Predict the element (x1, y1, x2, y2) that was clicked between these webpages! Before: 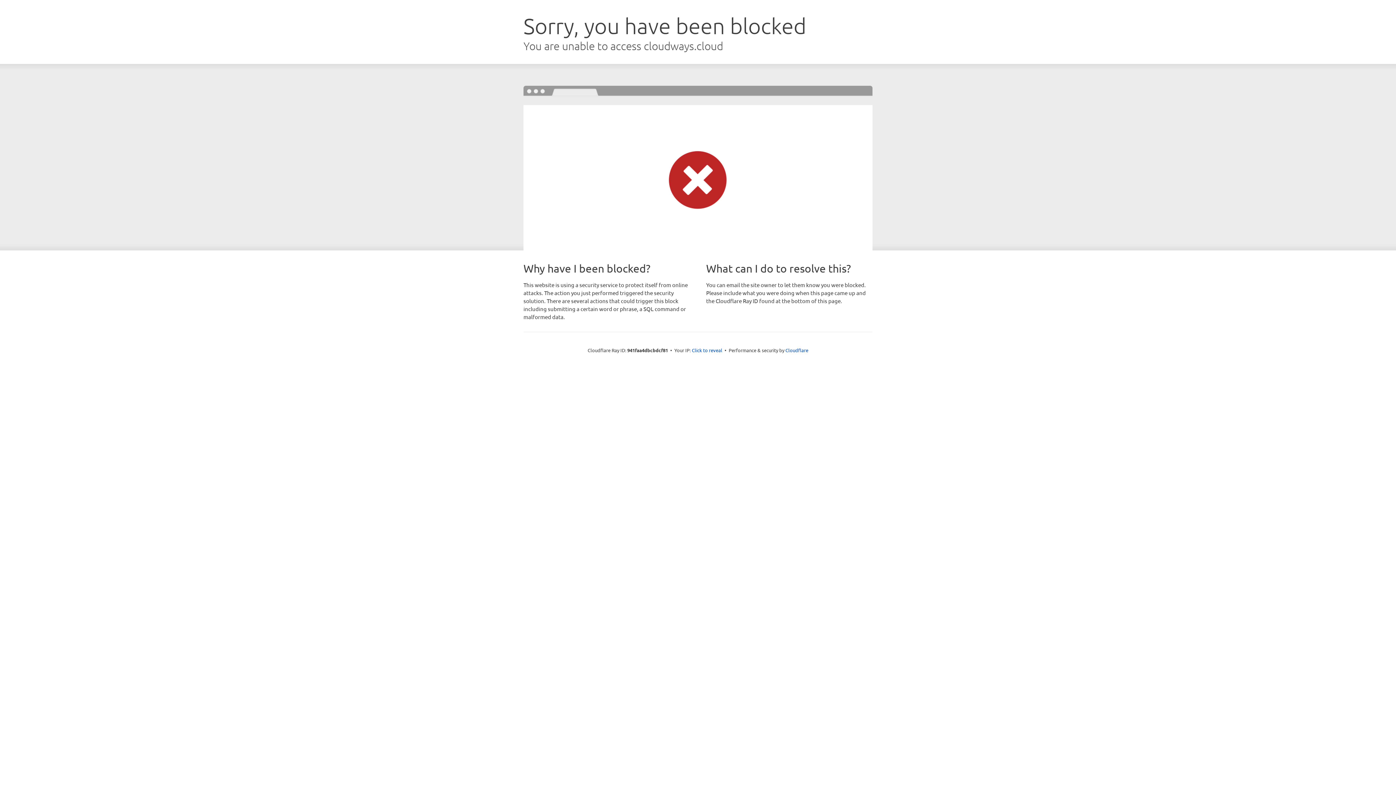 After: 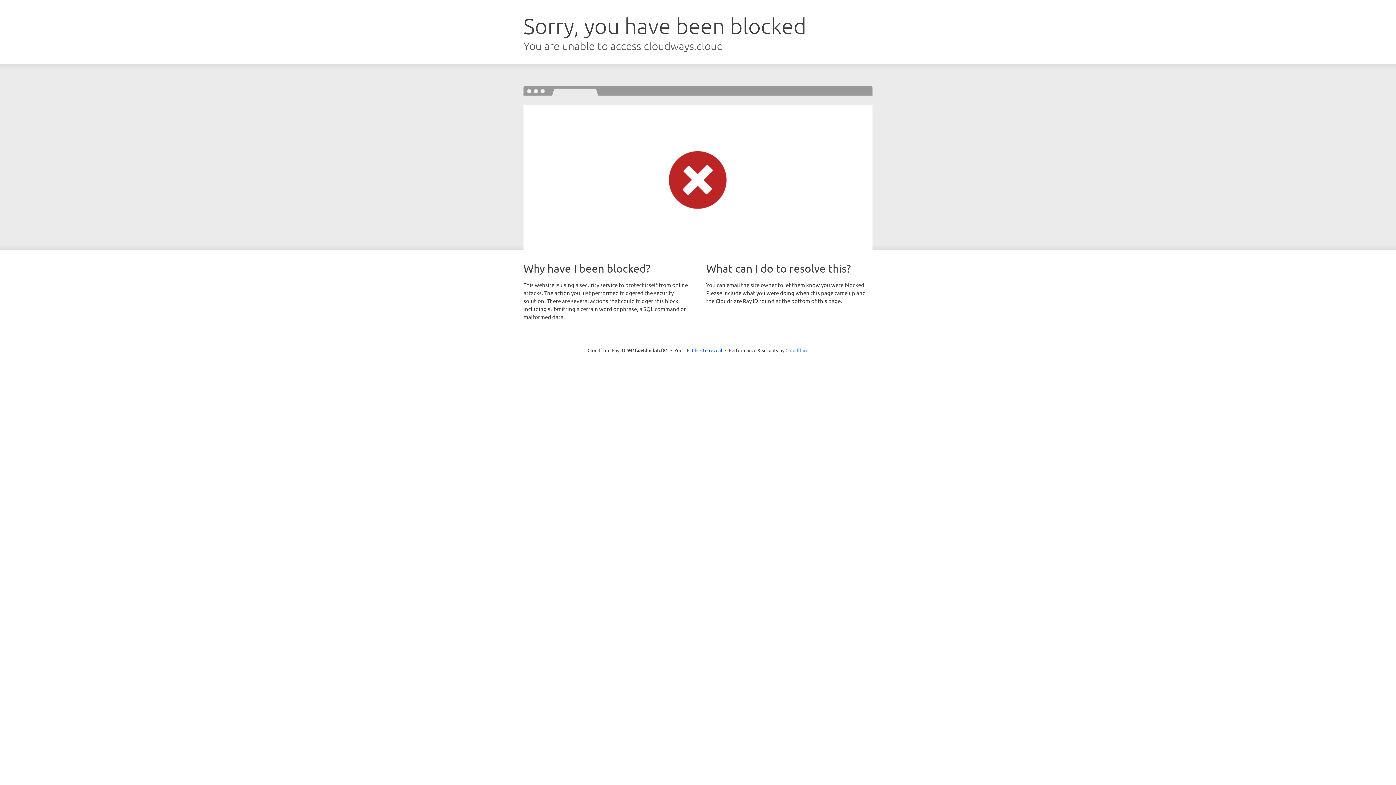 Action: bbox: (785, 347, 808, 353) label: Cloudflare